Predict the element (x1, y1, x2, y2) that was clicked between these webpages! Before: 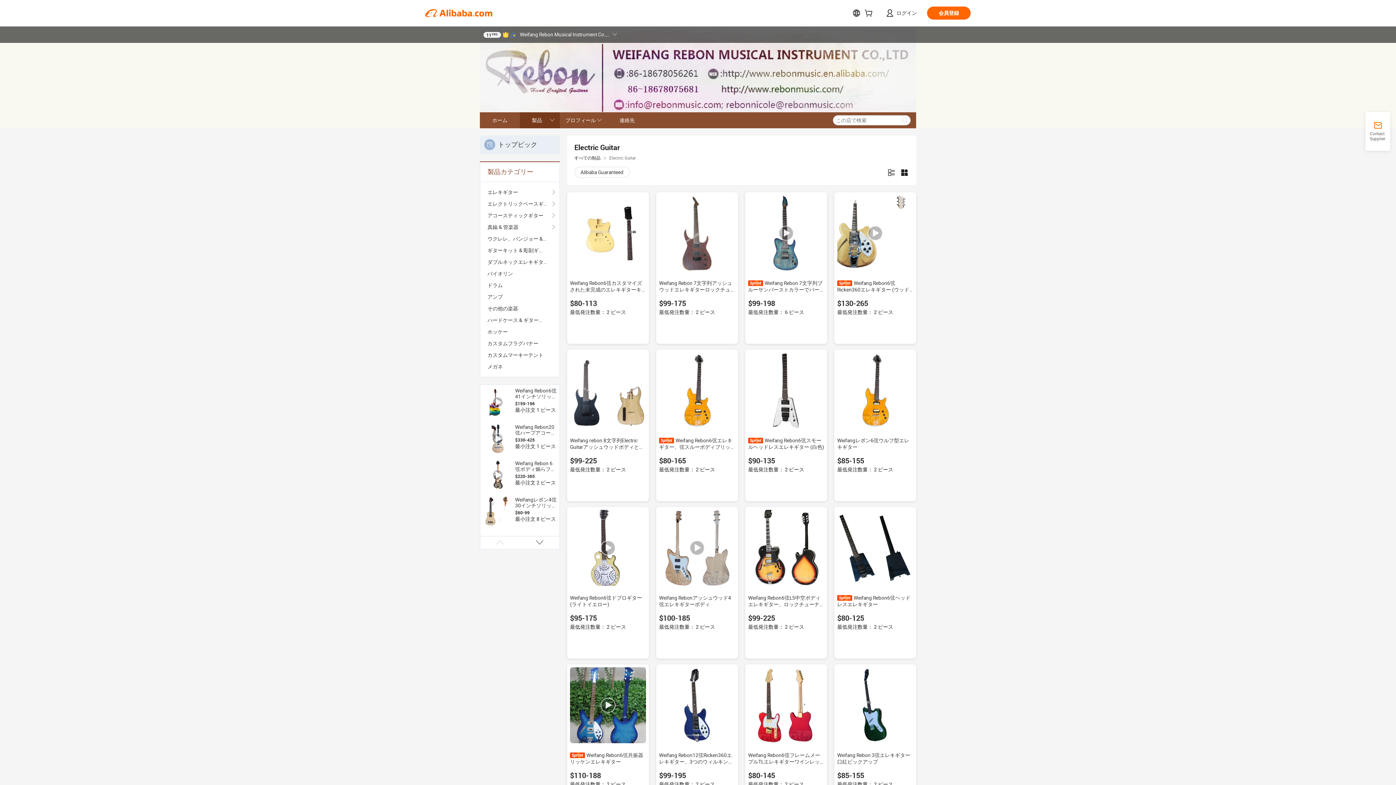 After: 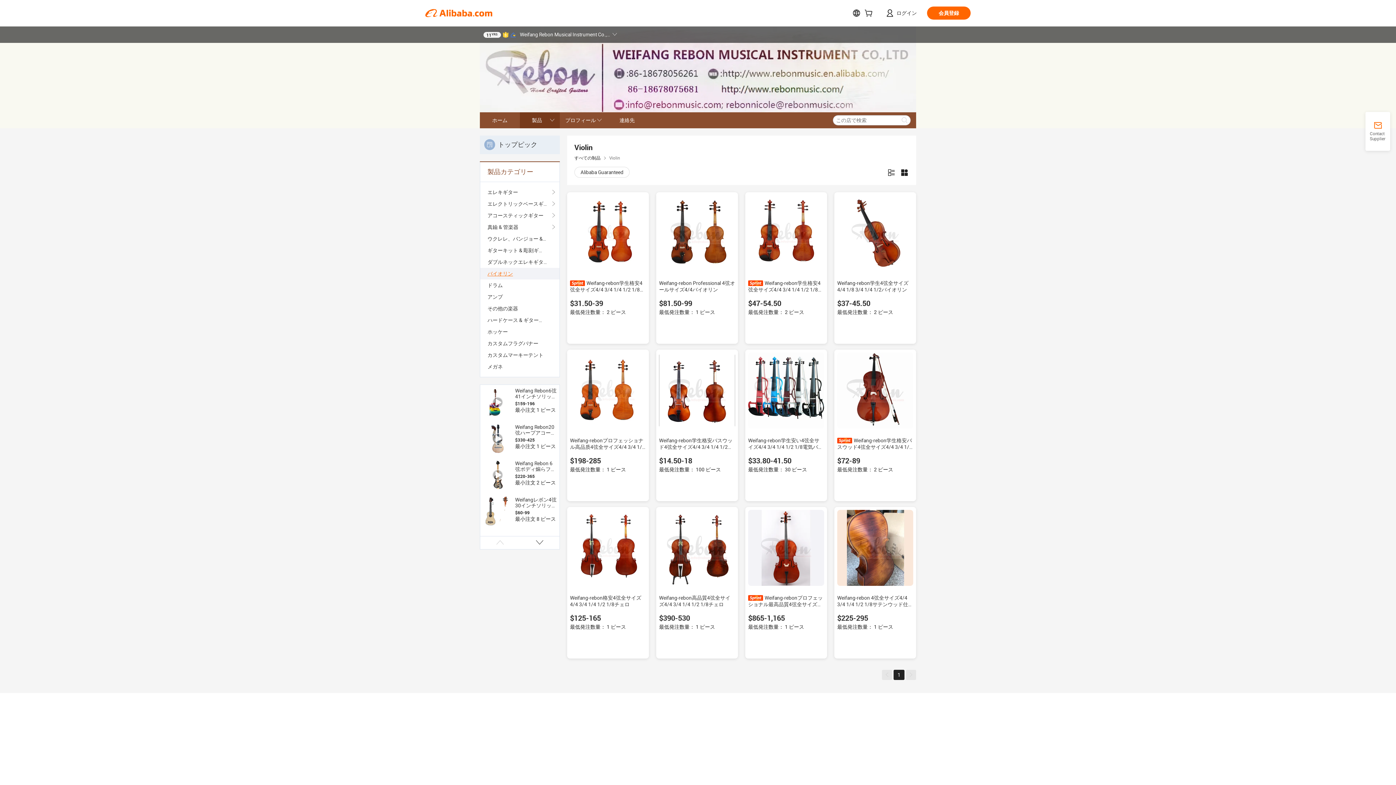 Action: label: バイオリン bbox: (487, 268, 552, 279)